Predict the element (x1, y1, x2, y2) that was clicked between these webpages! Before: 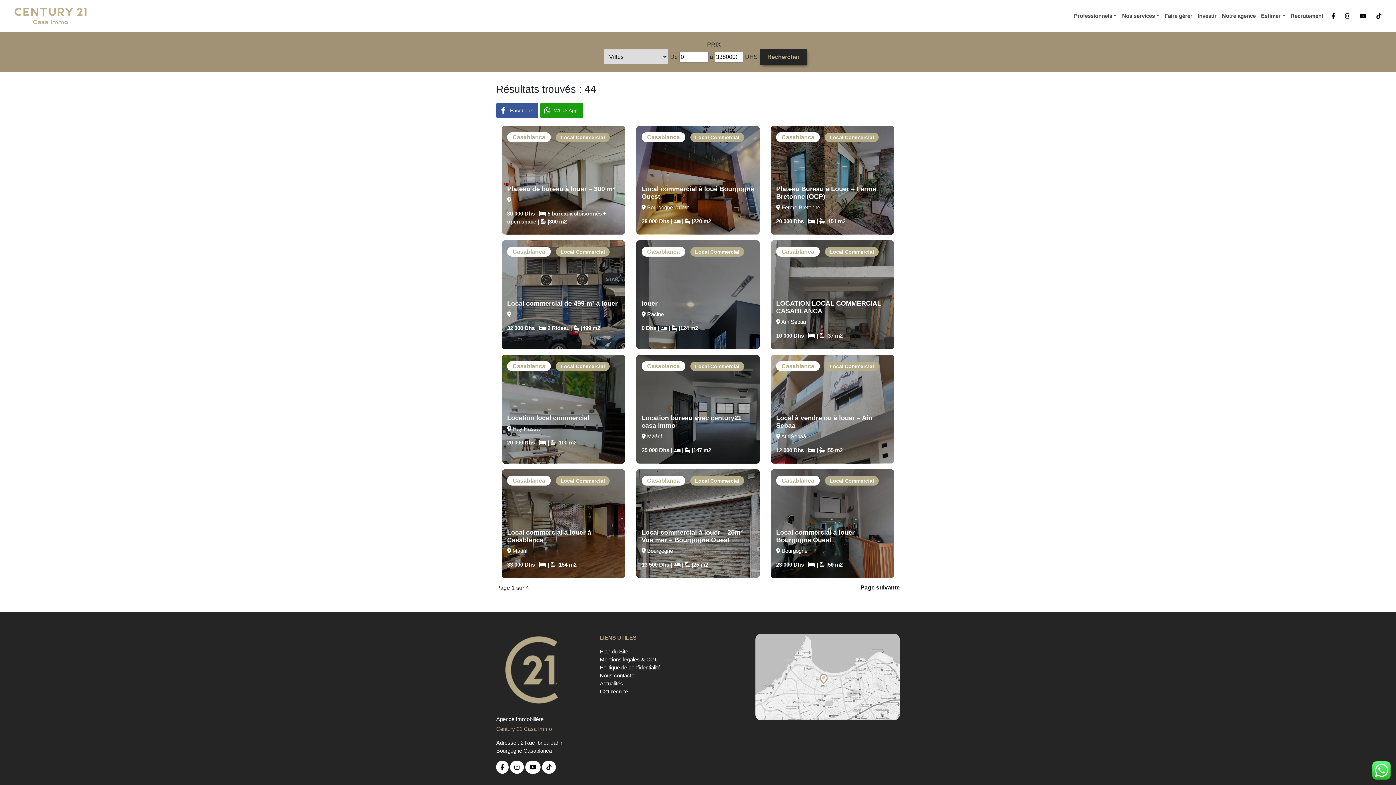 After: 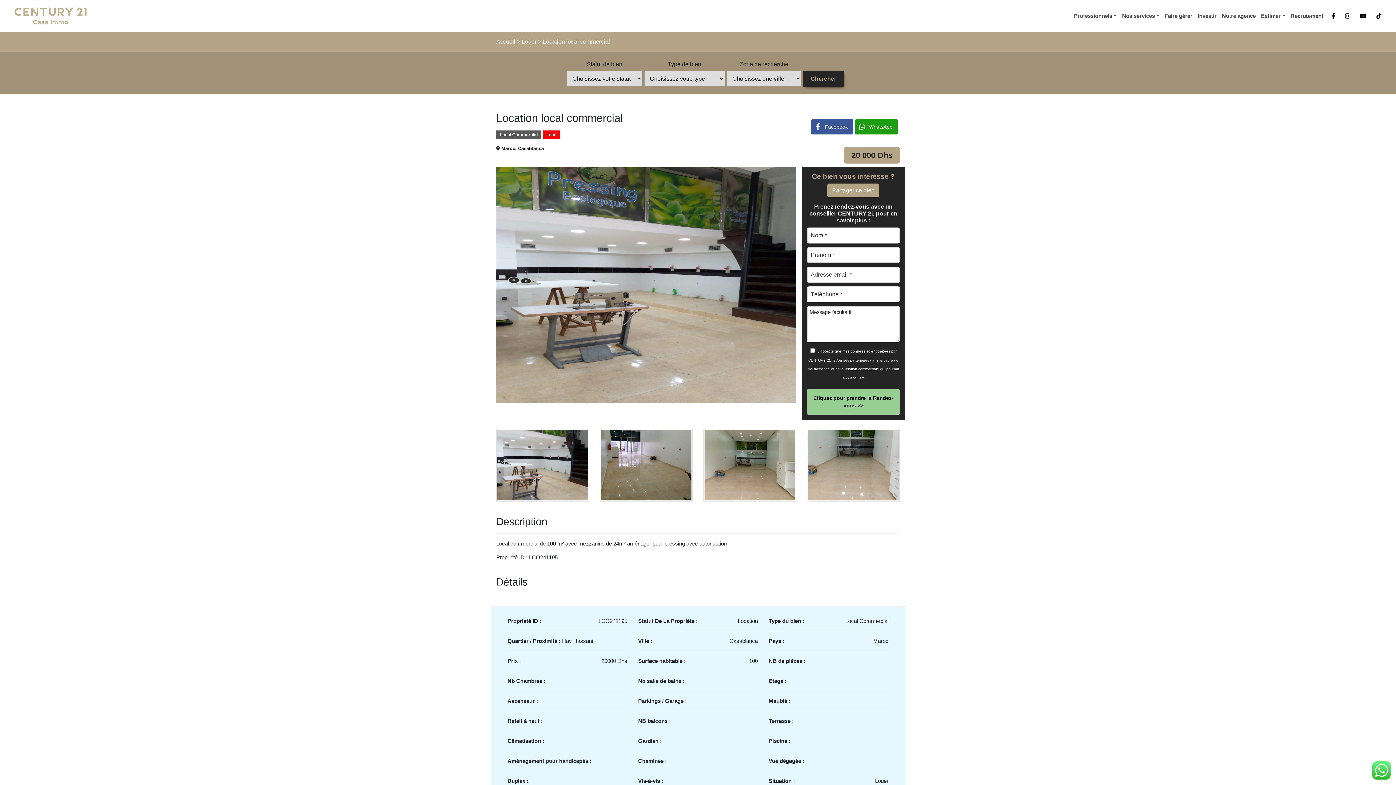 Action: label: Location local commercial bbox: (507, 414, 589, 421)